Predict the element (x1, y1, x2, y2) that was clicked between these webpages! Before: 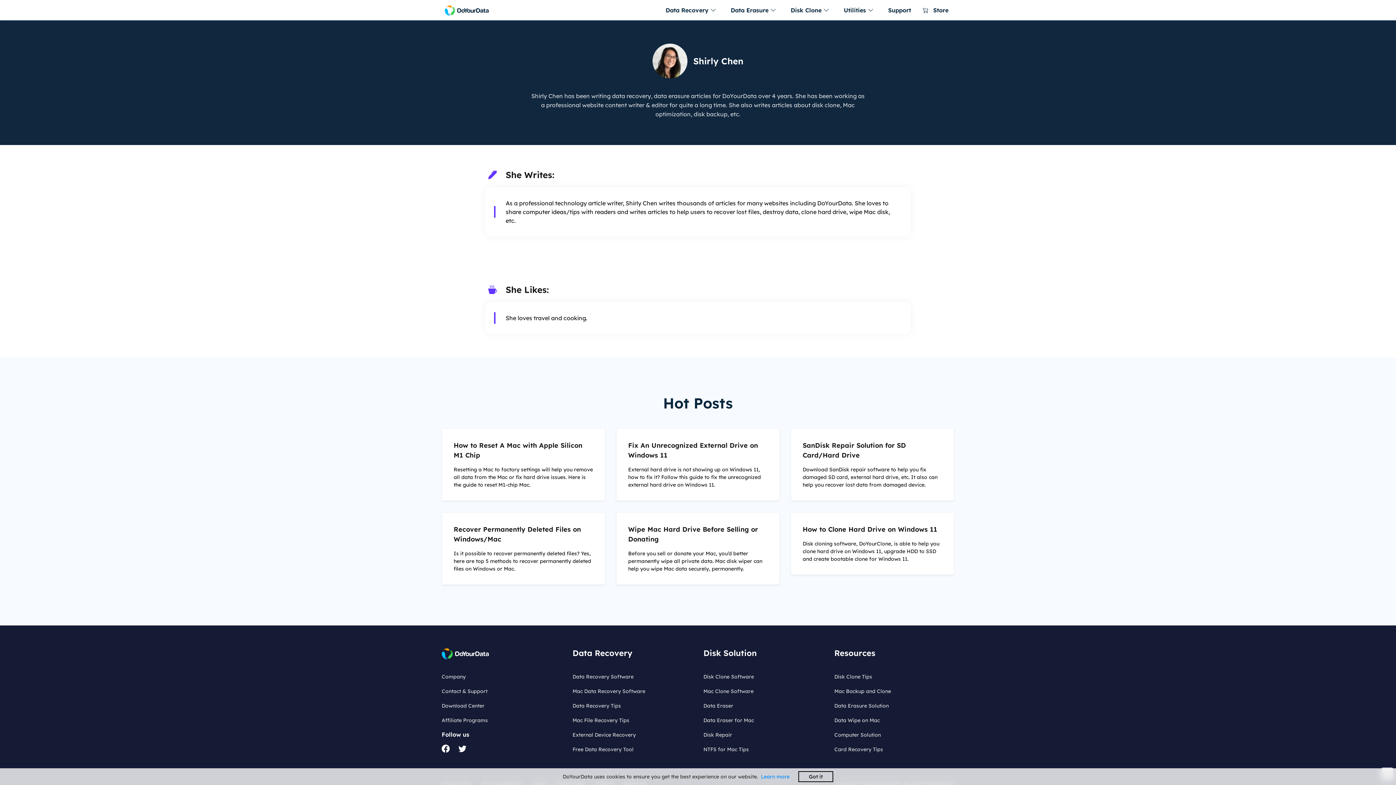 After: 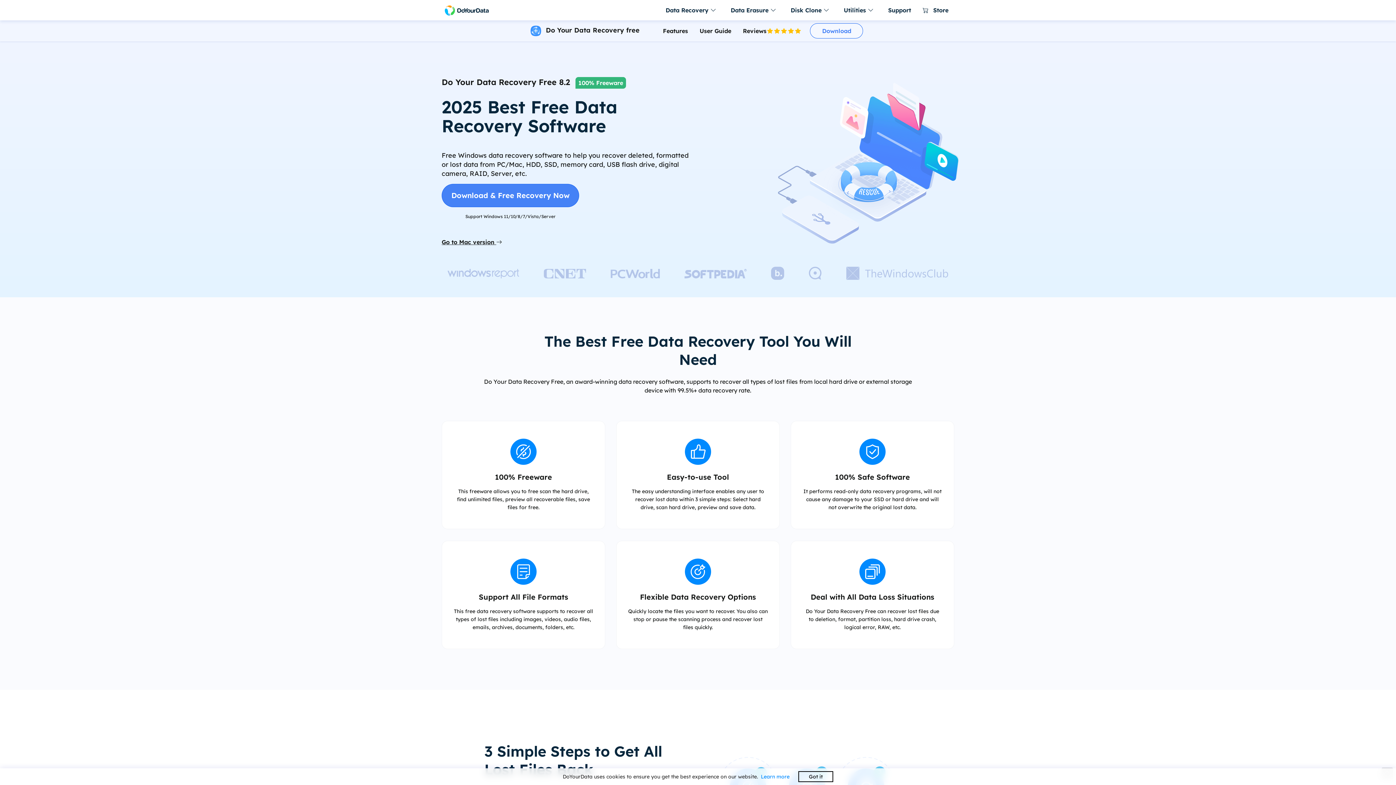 Action: label: Free Data Recovery Tool bbox: (572, 746, 633, 753)